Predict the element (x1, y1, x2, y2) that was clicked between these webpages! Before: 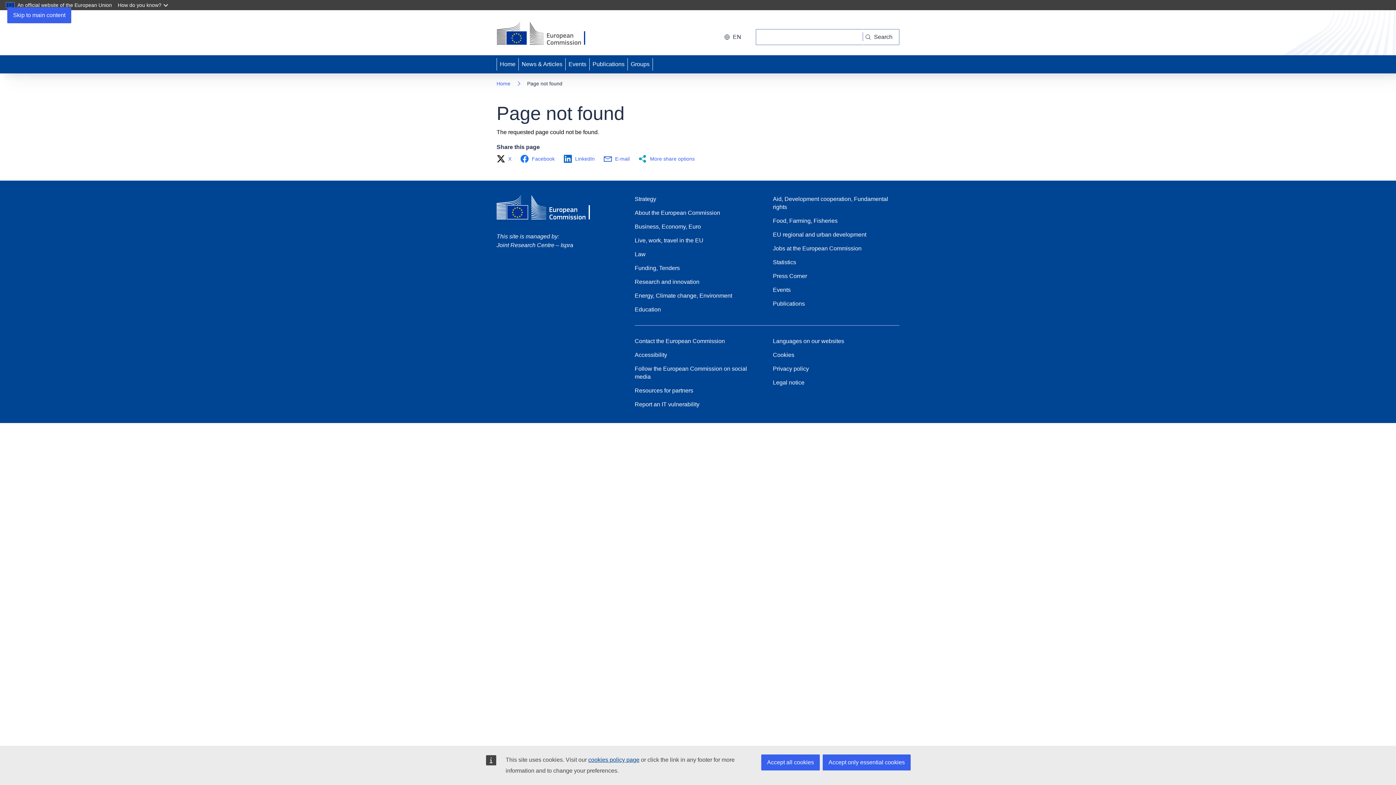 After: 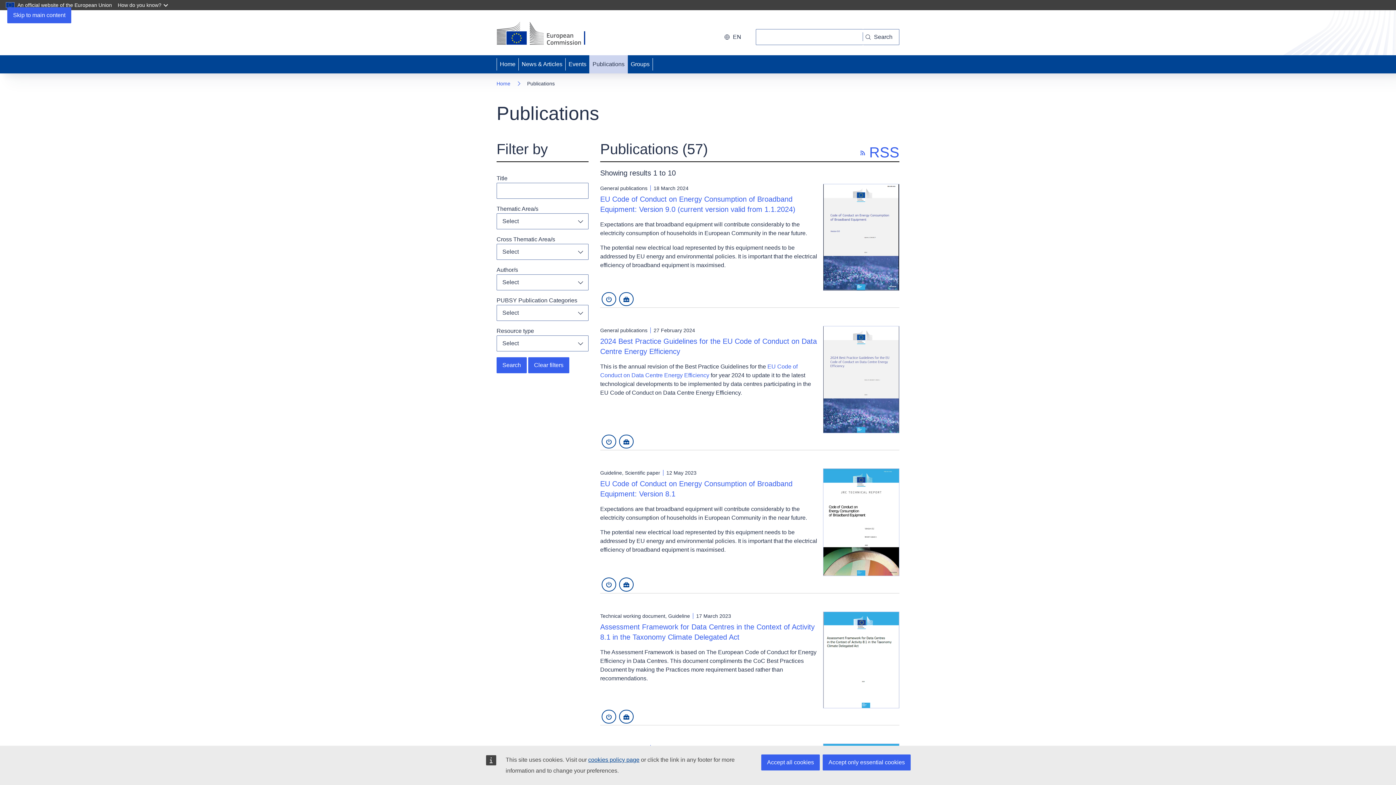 Action: bbox: (589, 55, 627, 73) label: Publications